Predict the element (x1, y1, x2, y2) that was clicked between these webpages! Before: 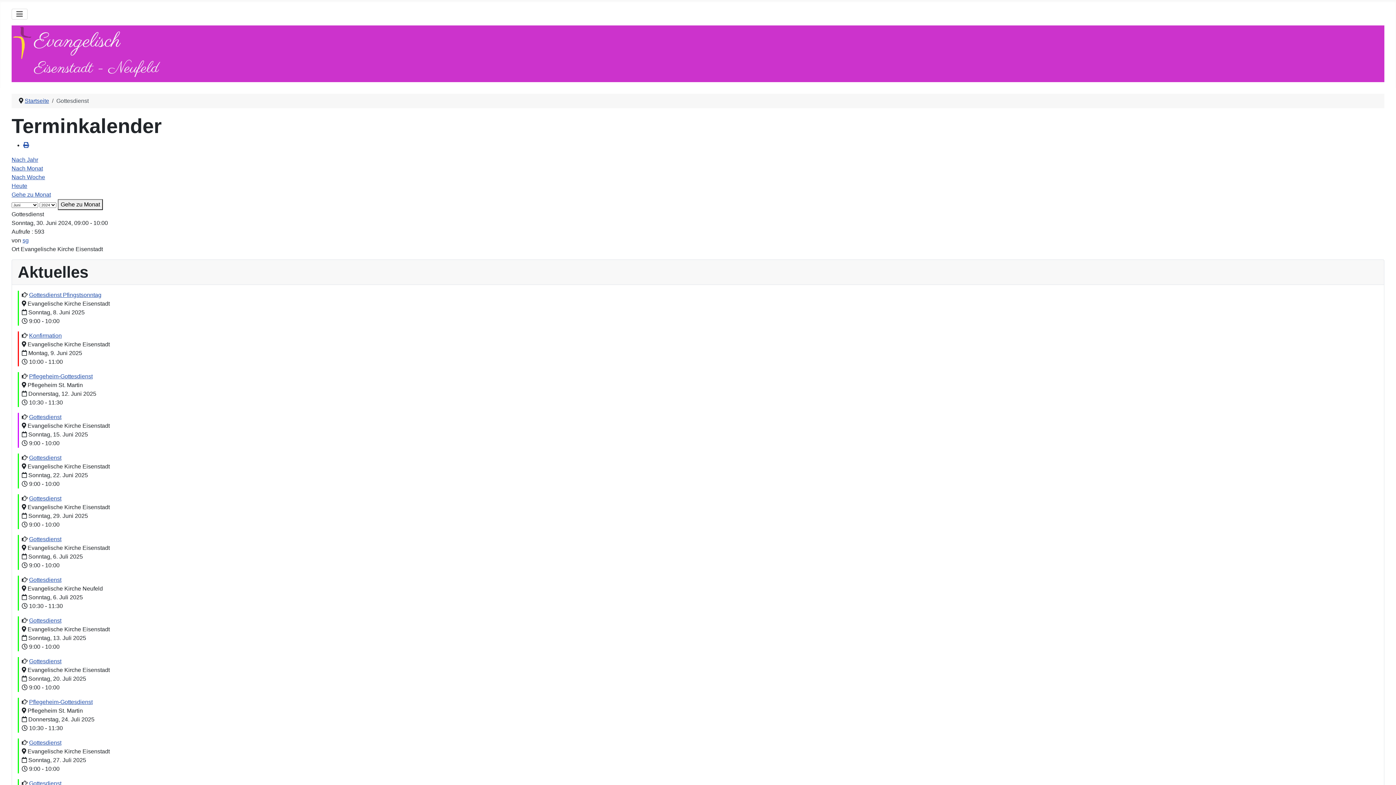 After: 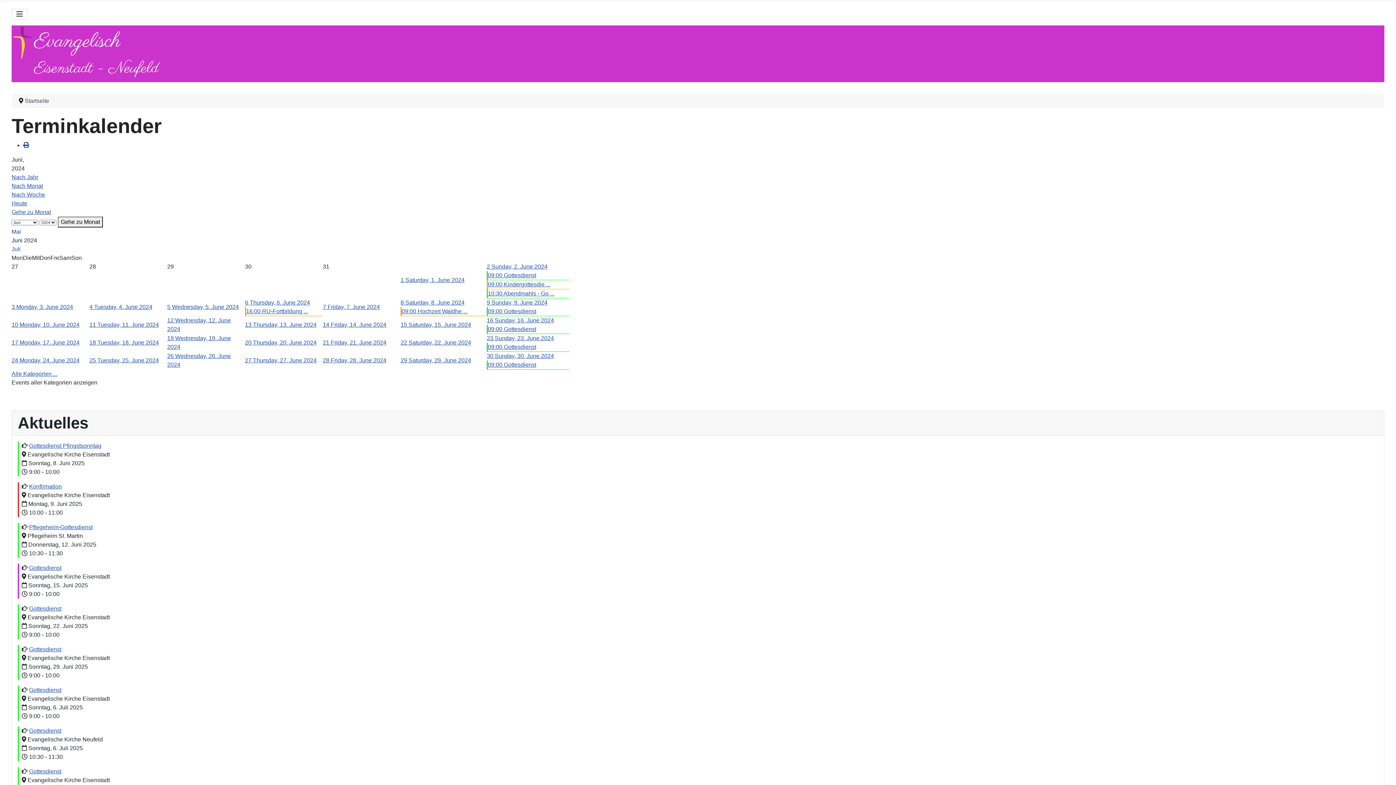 Action: label: Gehe zu Monat bbox: (57, 199, 102, 210)